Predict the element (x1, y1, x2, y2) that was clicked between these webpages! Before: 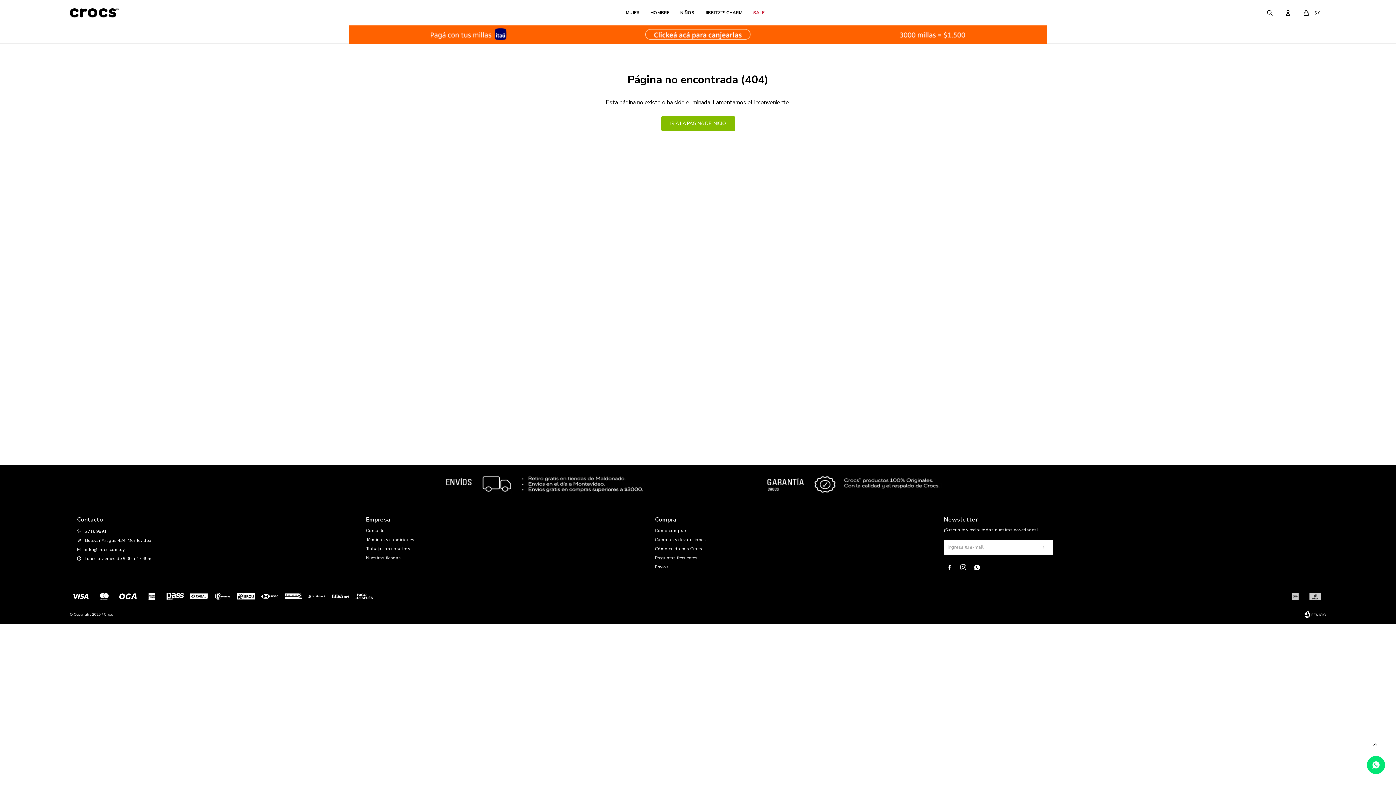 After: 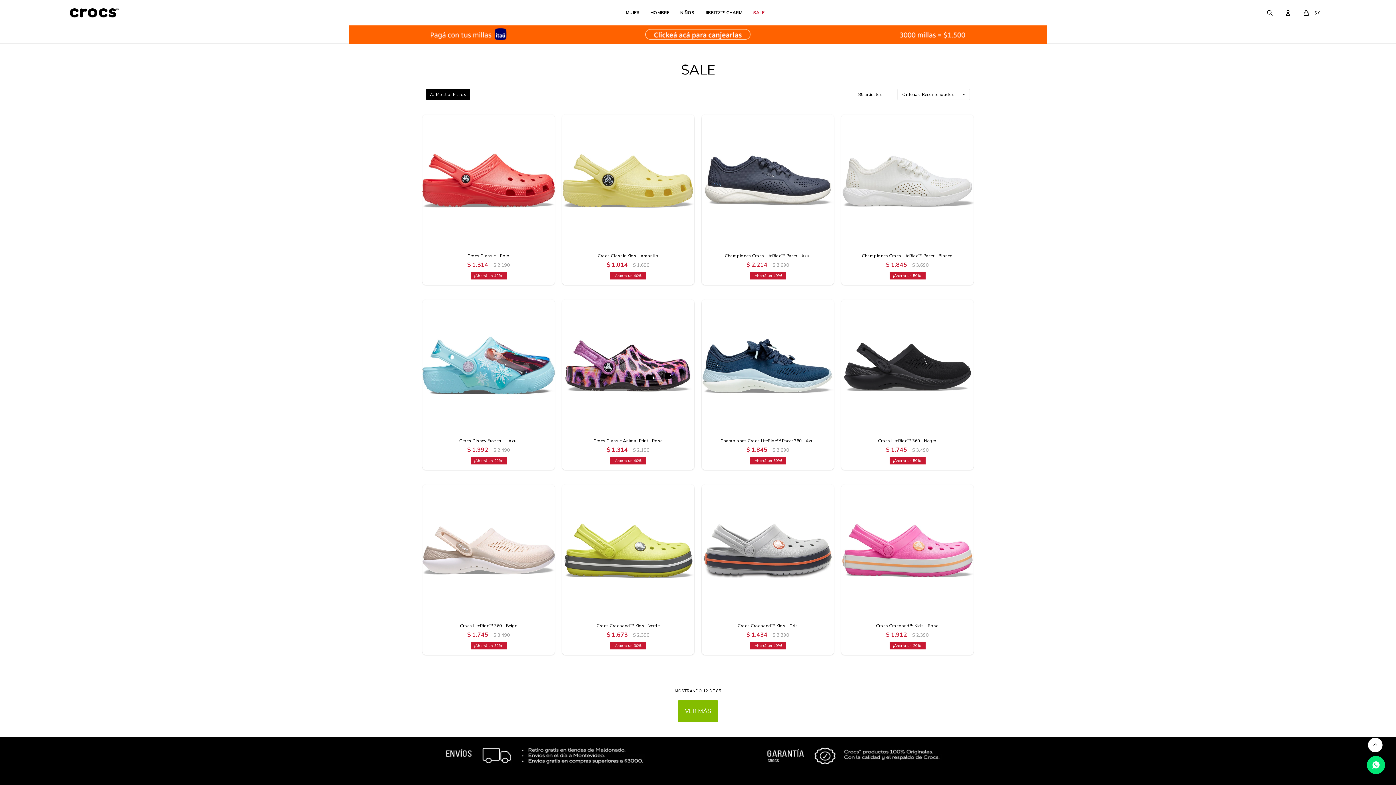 Action: label: SALE bbox: (749, 0, 768, 25)